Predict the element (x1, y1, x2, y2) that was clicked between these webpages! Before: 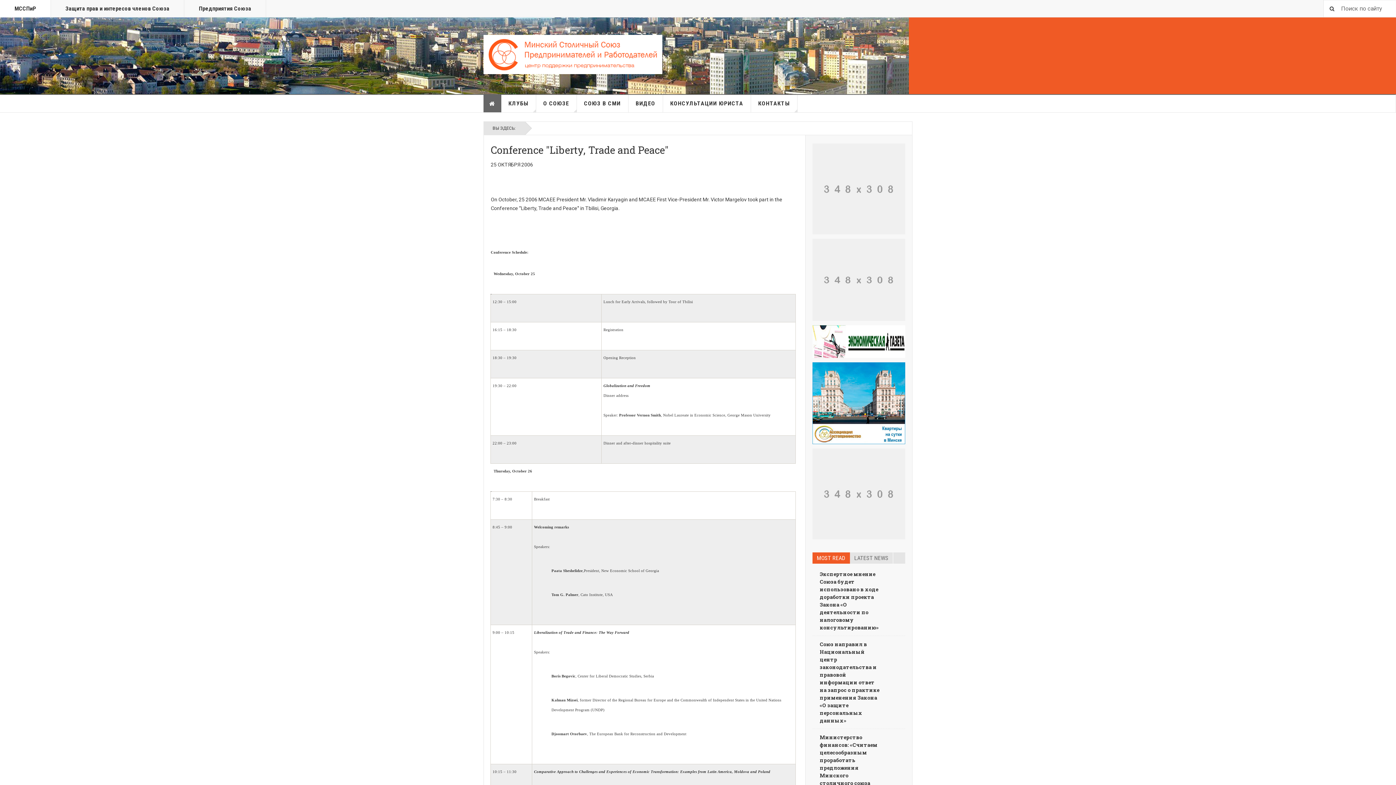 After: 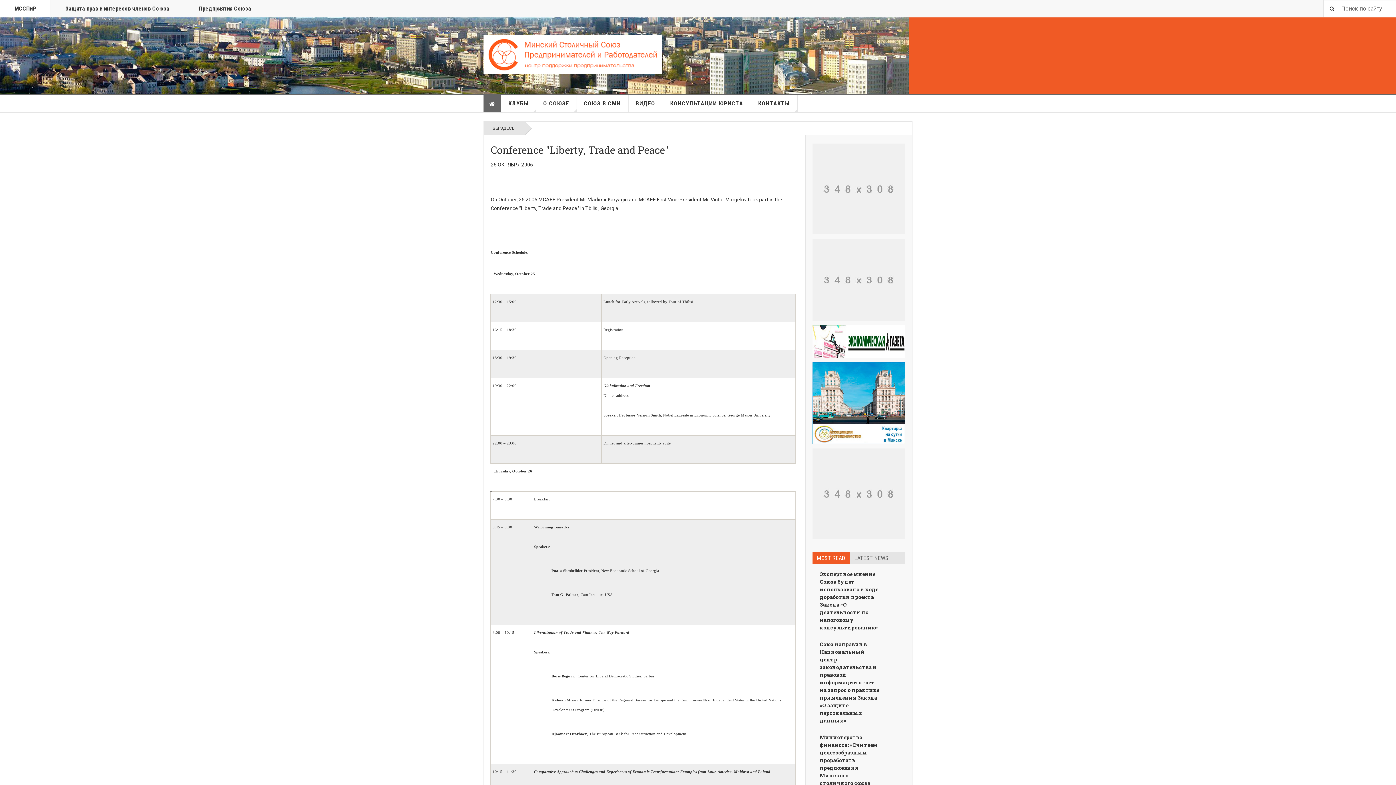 Action: bbox: (812, 325, 905, 358)